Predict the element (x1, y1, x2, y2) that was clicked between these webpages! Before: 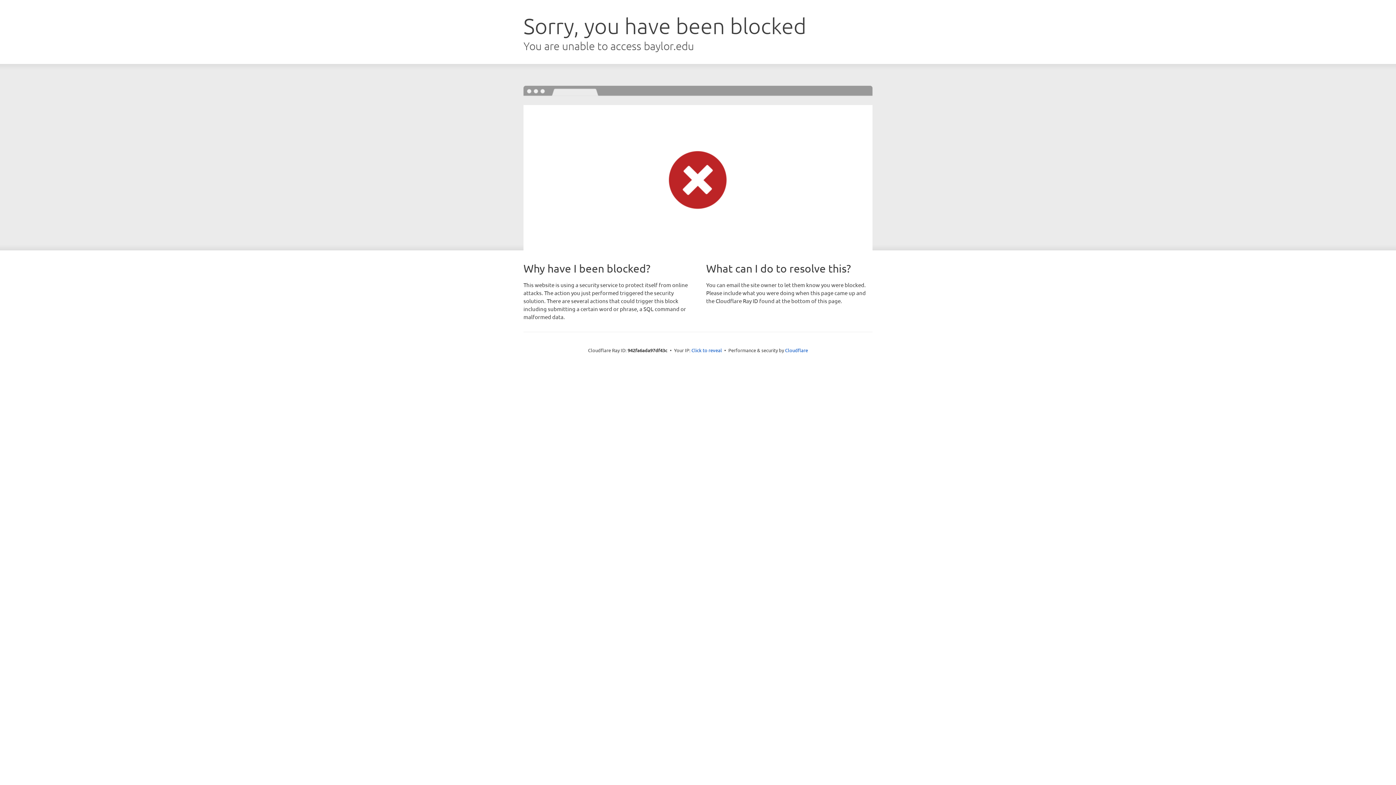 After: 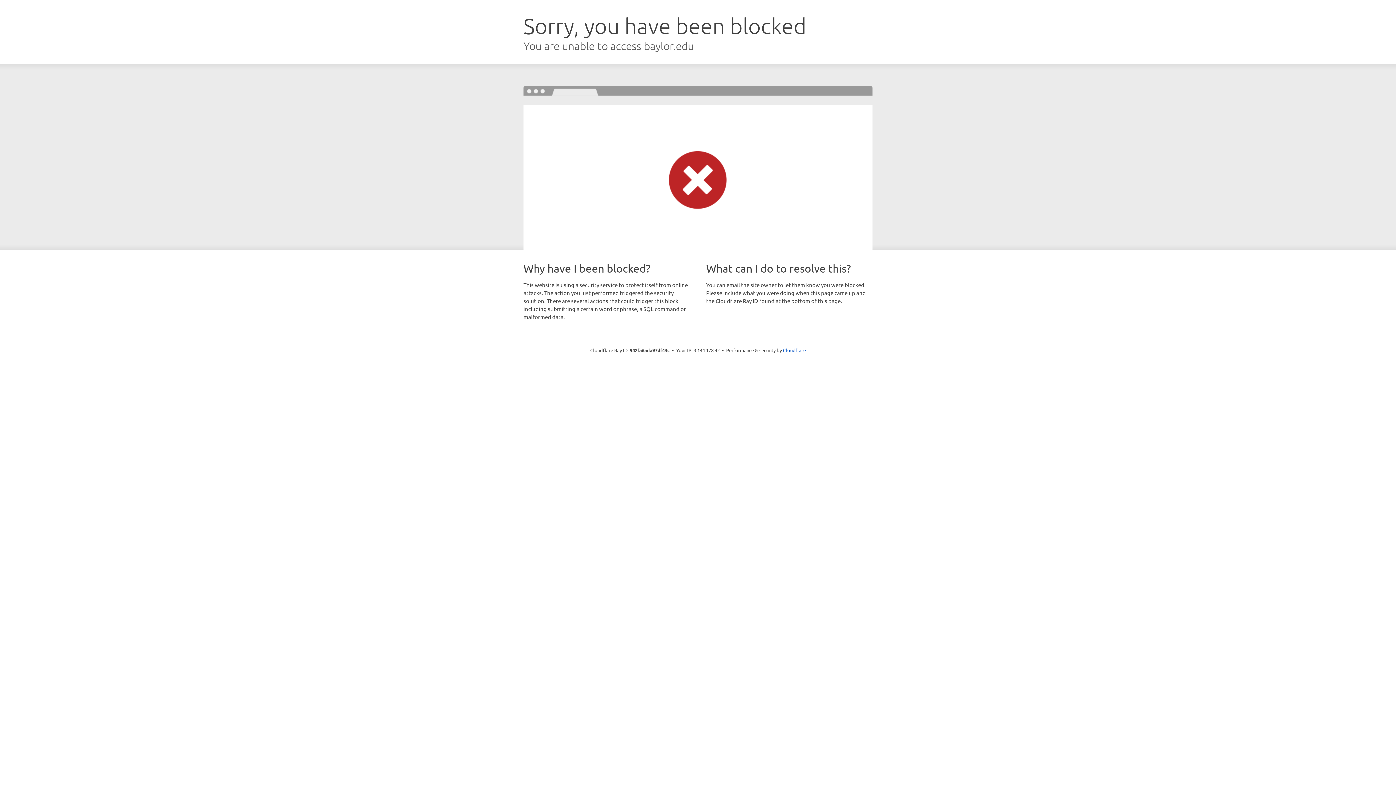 Action: label: Click to reveal bbox: (691, 346, 722, 353)